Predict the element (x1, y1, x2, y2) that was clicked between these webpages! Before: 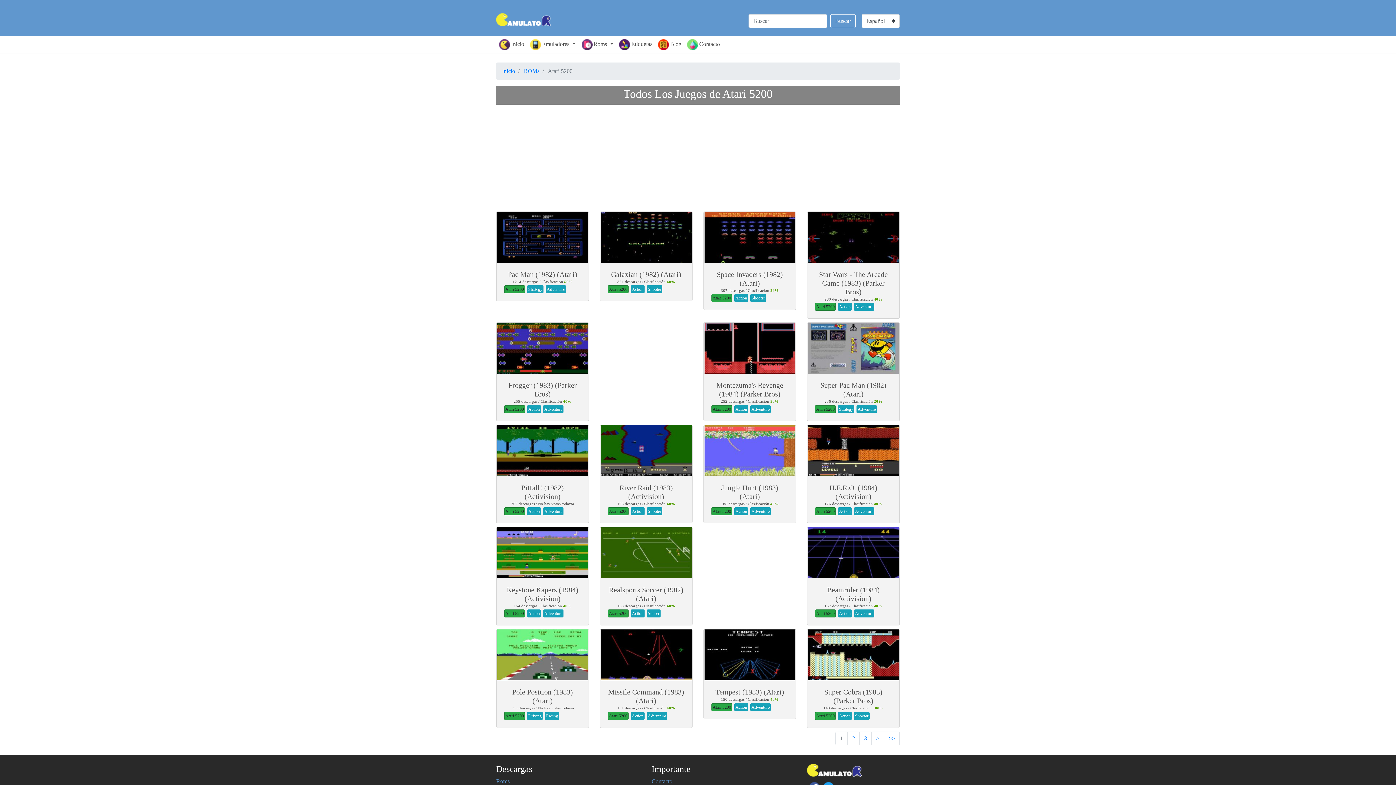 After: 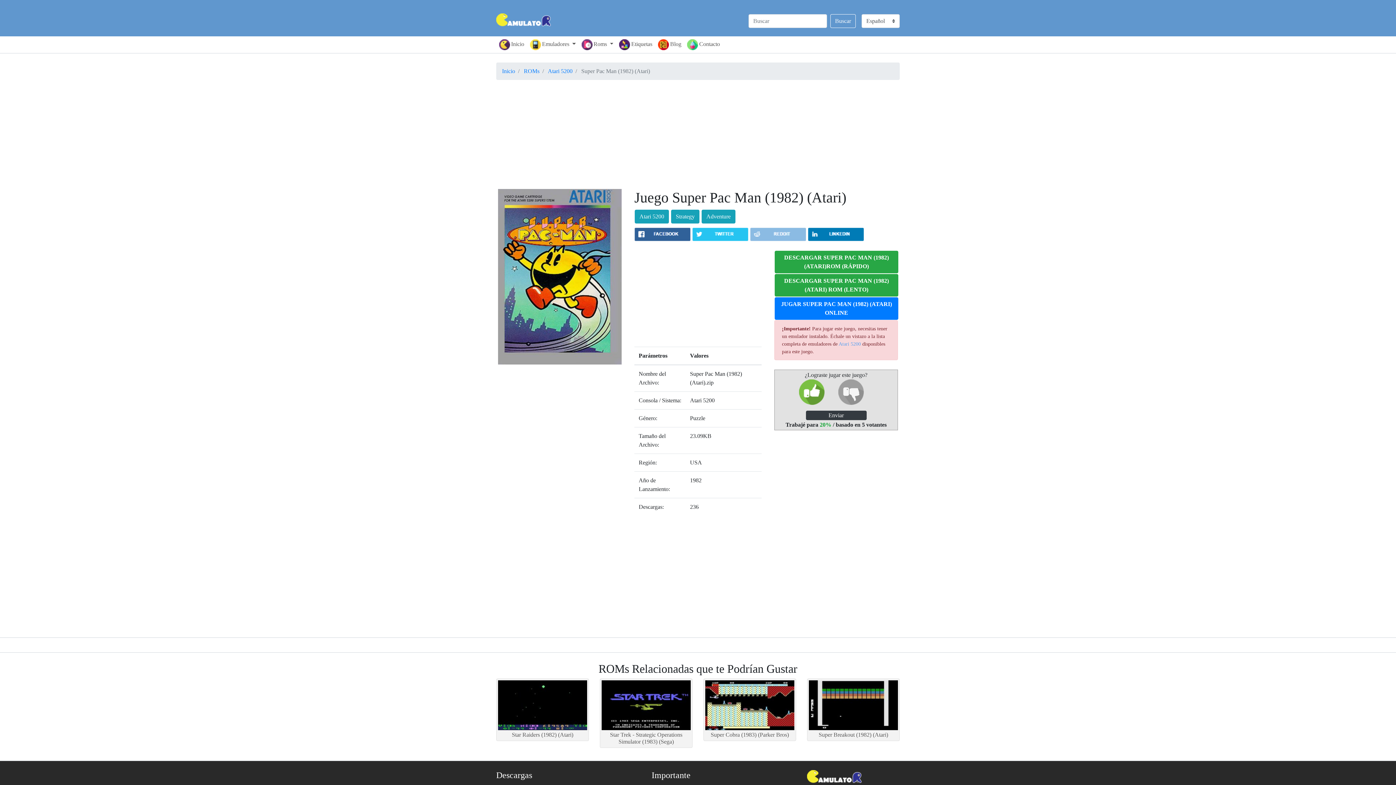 Action: bbox: (807, 323, 899, 373)